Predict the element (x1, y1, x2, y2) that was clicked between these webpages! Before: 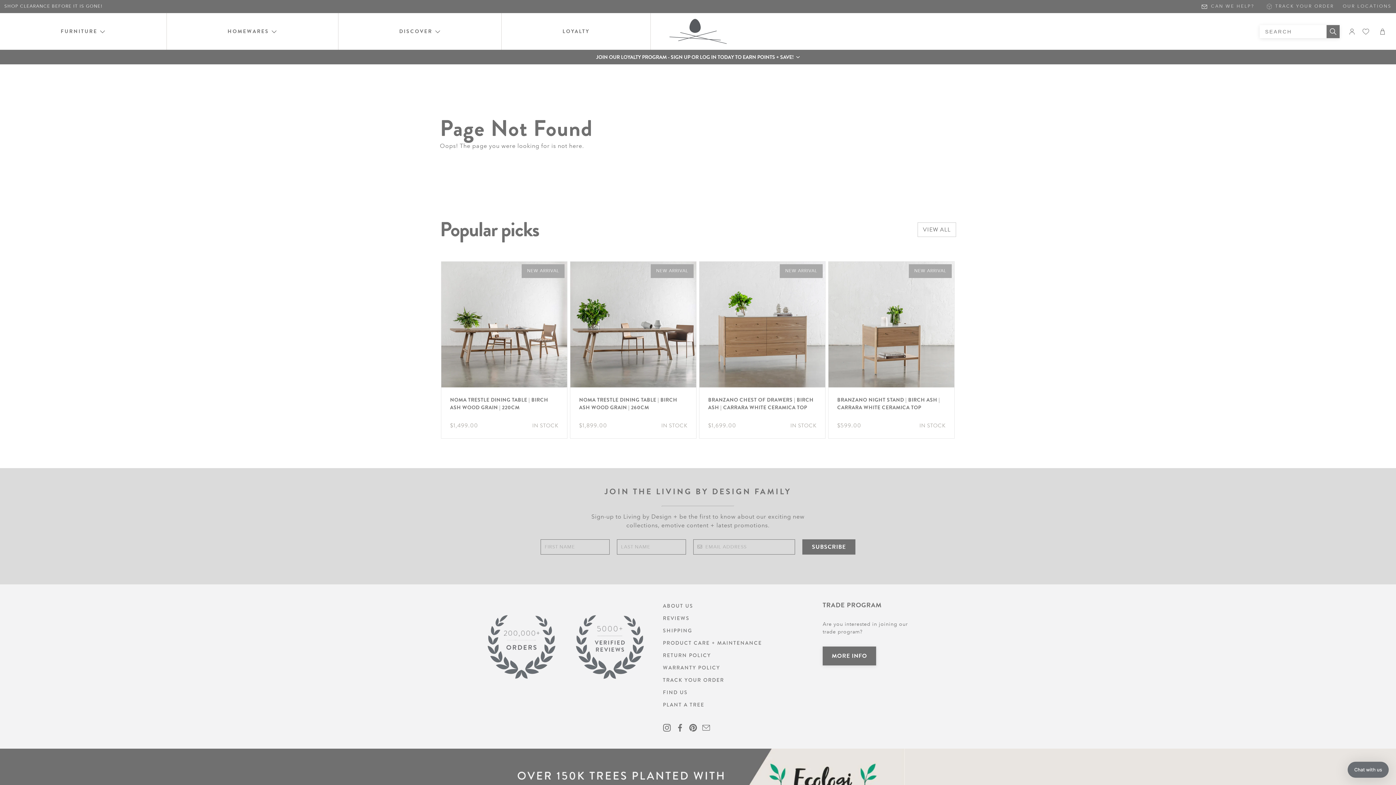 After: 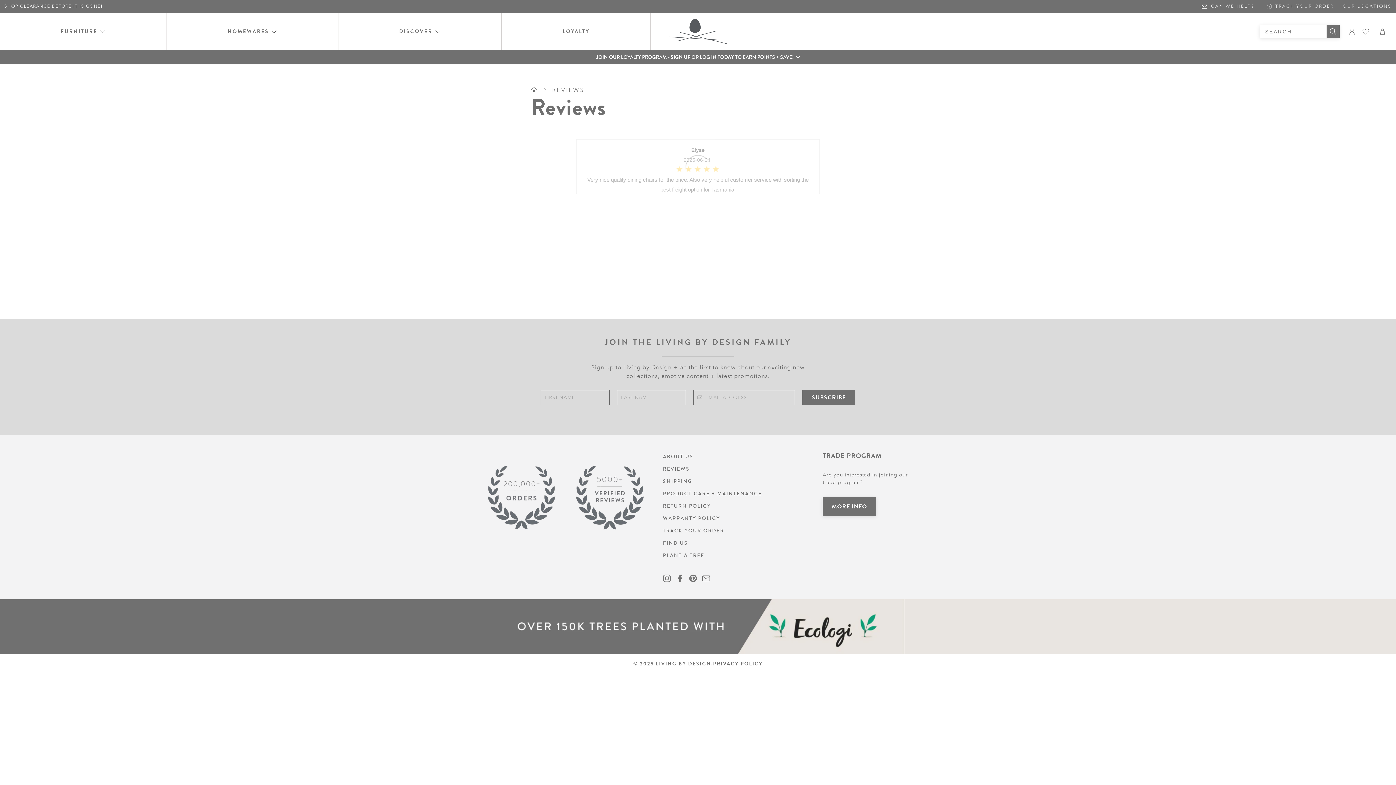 Action: bbox: (663, 614, 689, 622) label: REVIEWS